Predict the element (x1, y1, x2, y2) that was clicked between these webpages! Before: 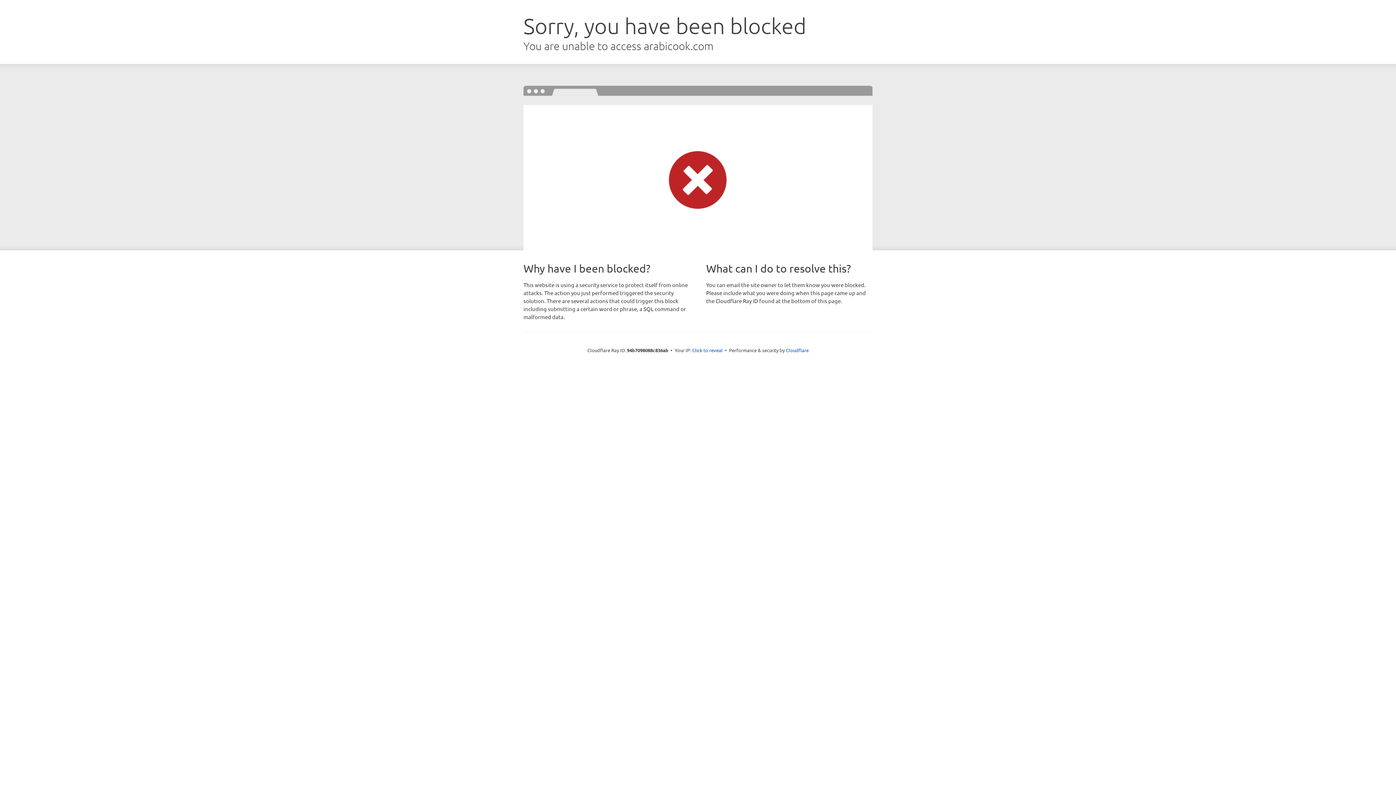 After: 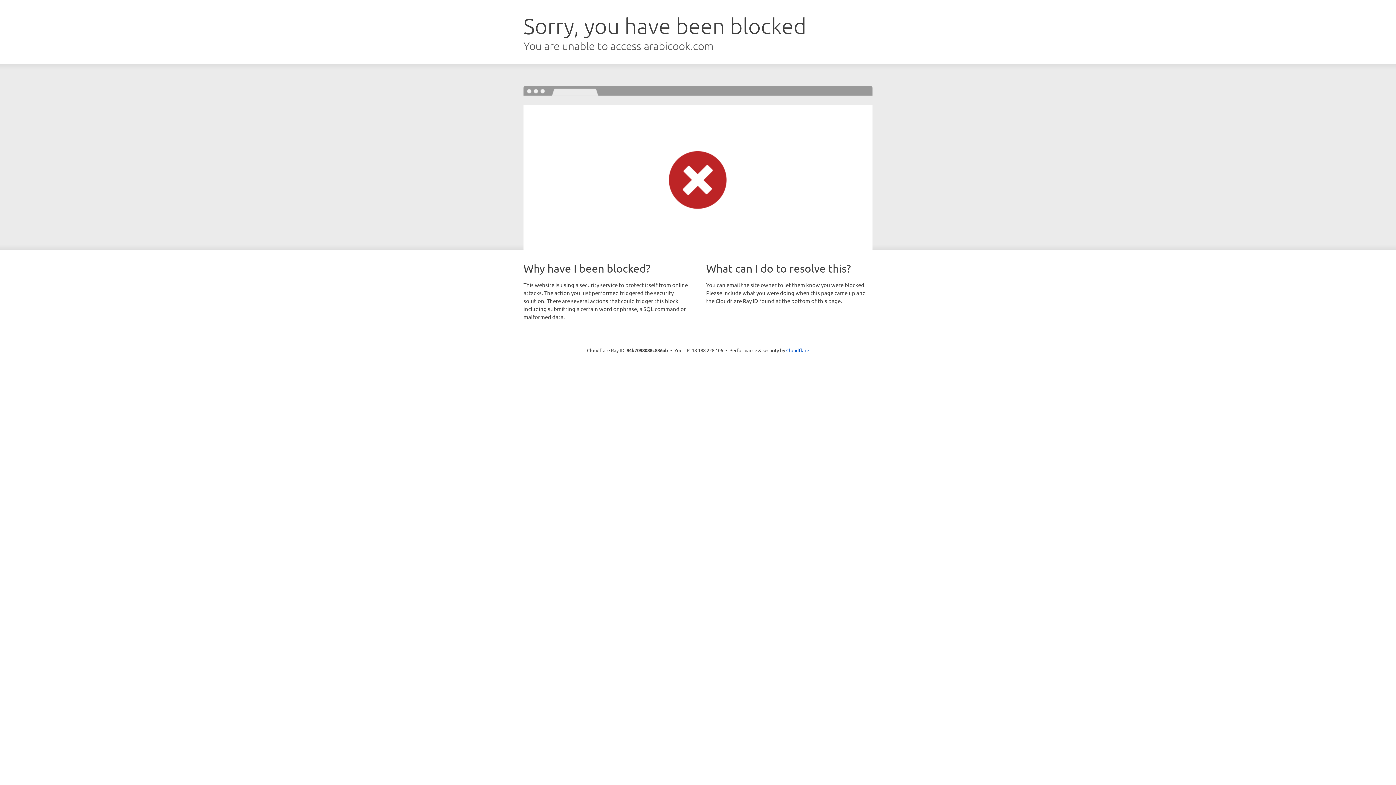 Action: label: Click to reveal bbox: (692, 346, 722, 353)